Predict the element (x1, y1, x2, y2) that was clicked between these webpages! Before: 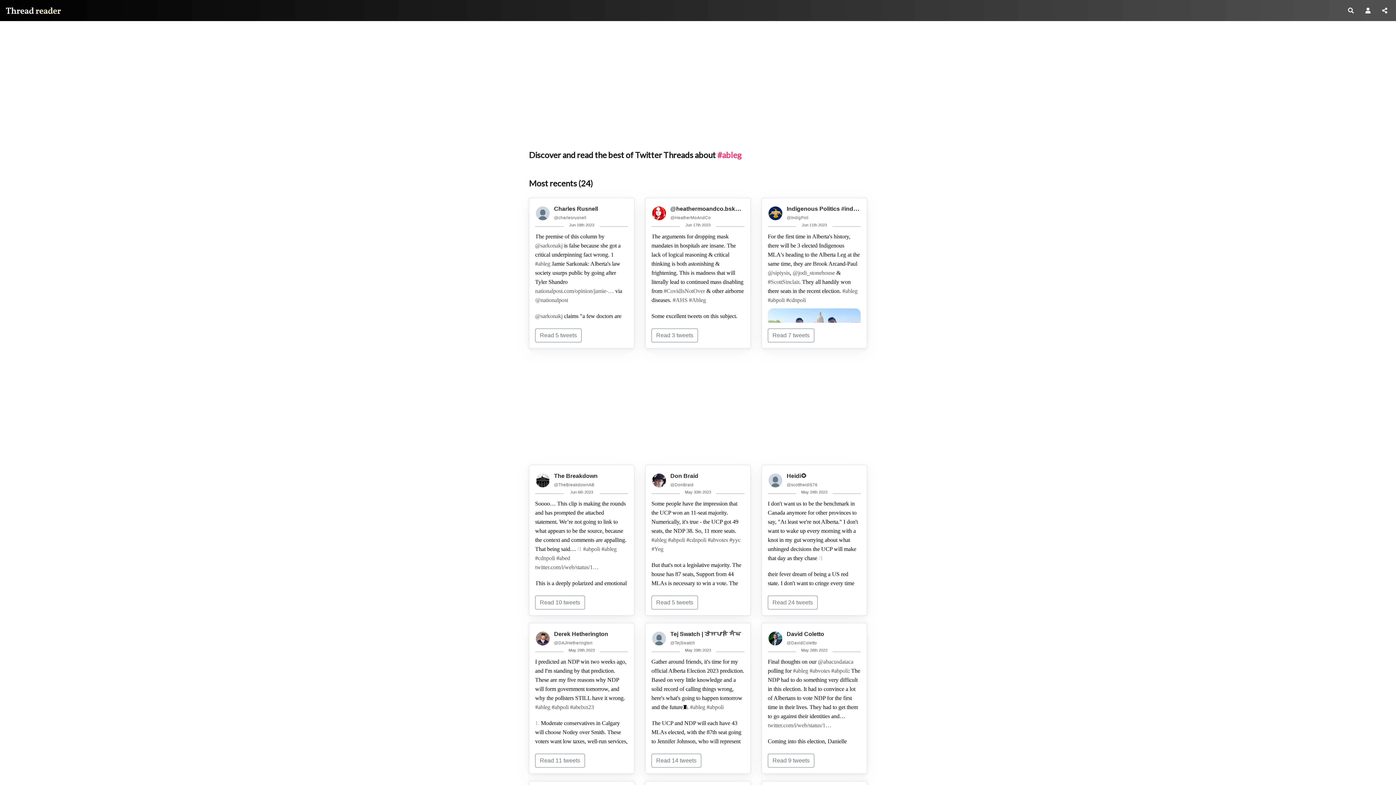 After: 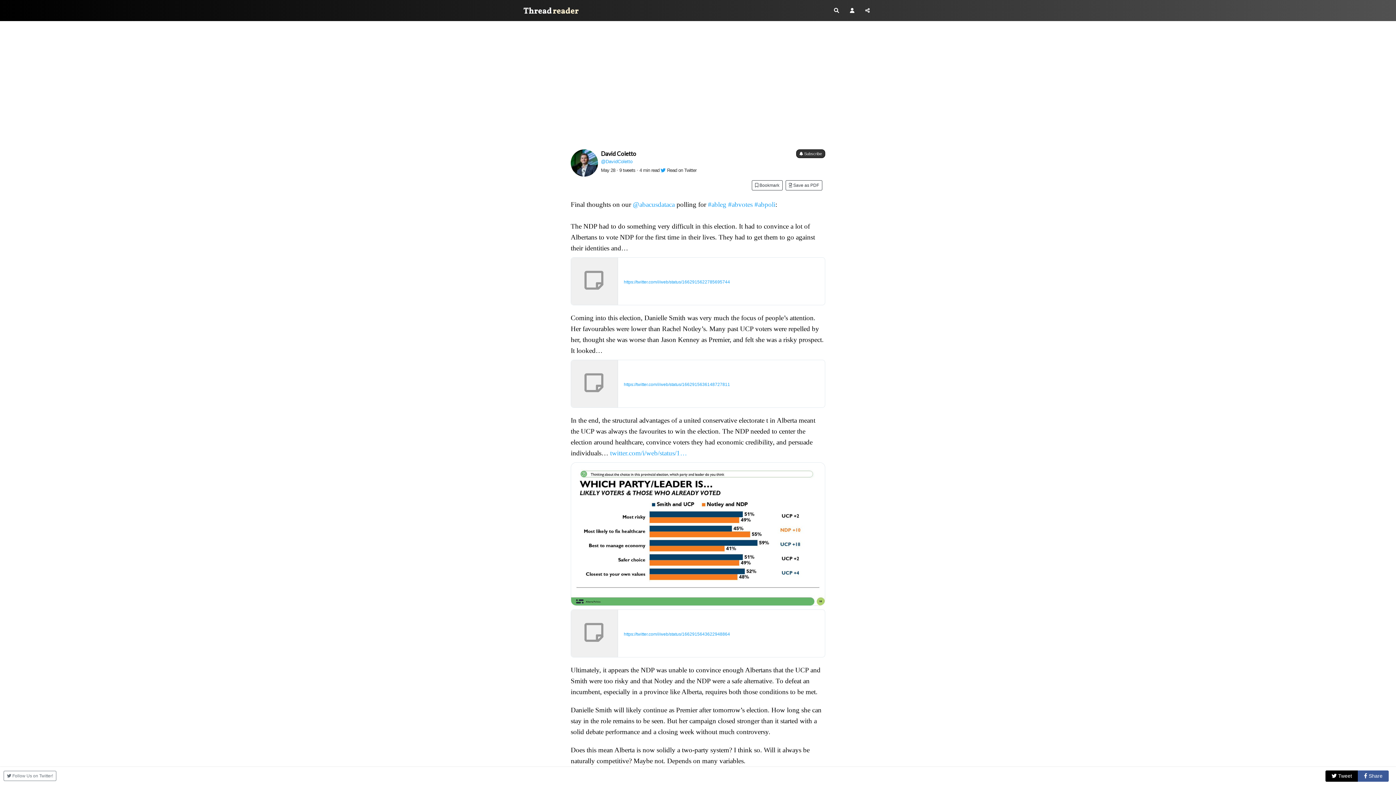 Action: bbox: (831, 667, 848, 674) label: #abpoli